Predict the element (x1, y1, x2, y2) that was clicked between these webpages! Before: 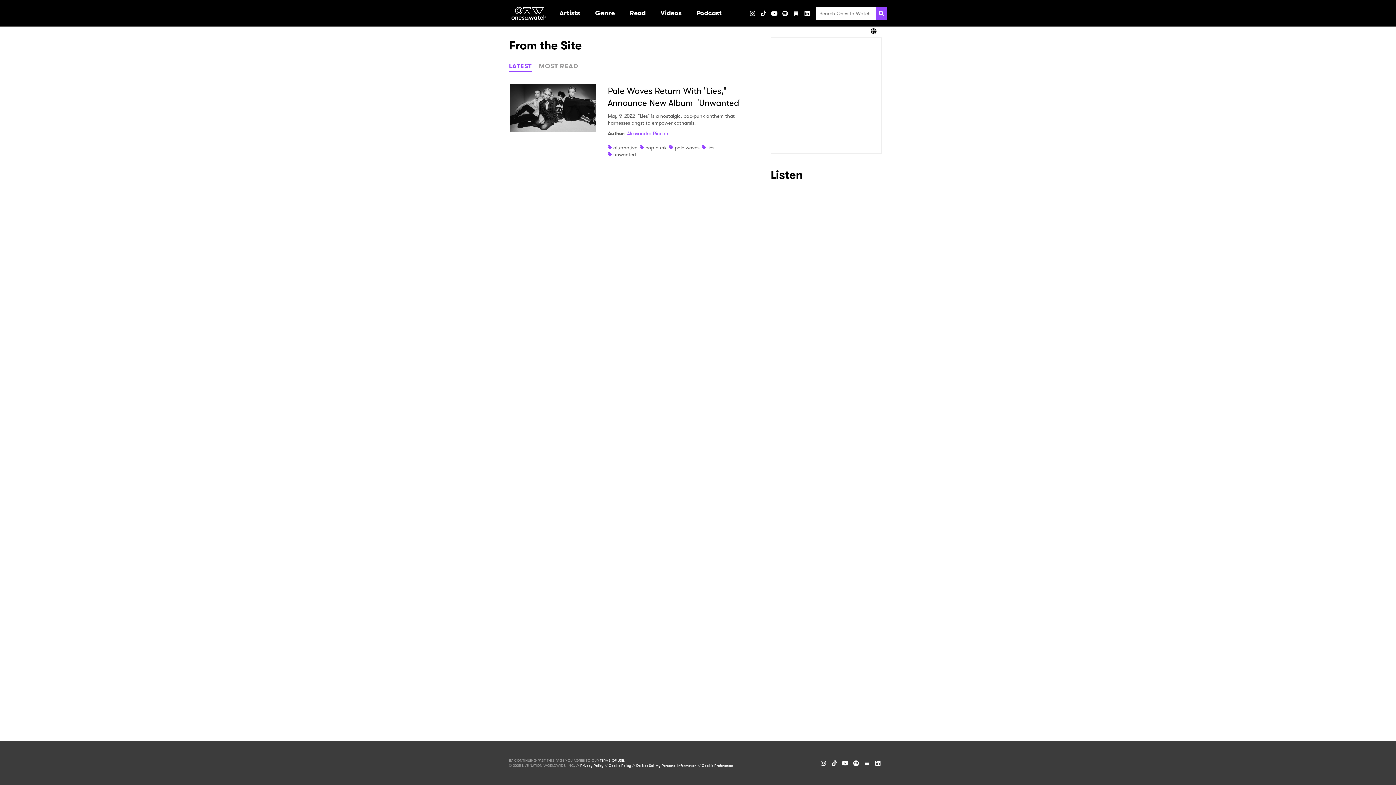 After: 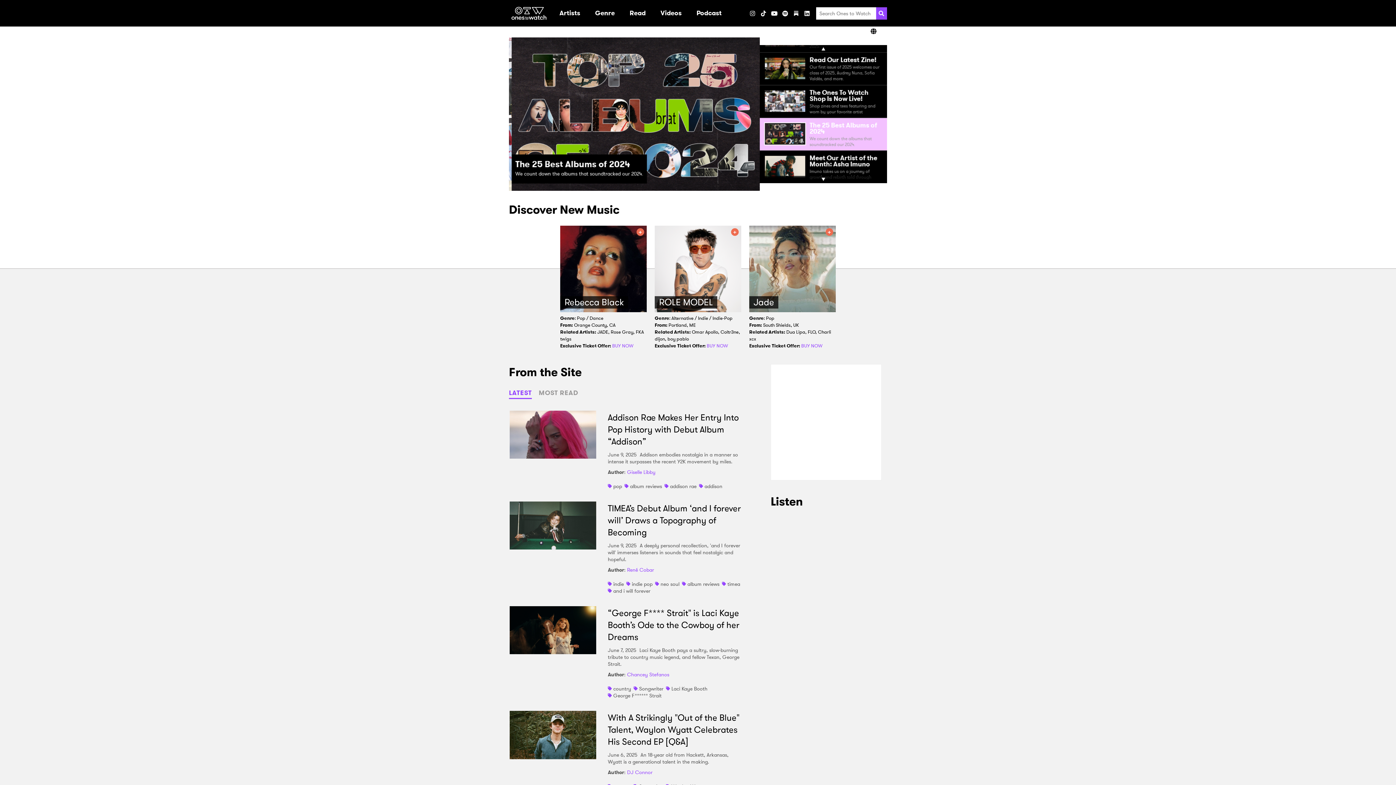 Action: label: Search bbox: (876, 7, 887, 19)